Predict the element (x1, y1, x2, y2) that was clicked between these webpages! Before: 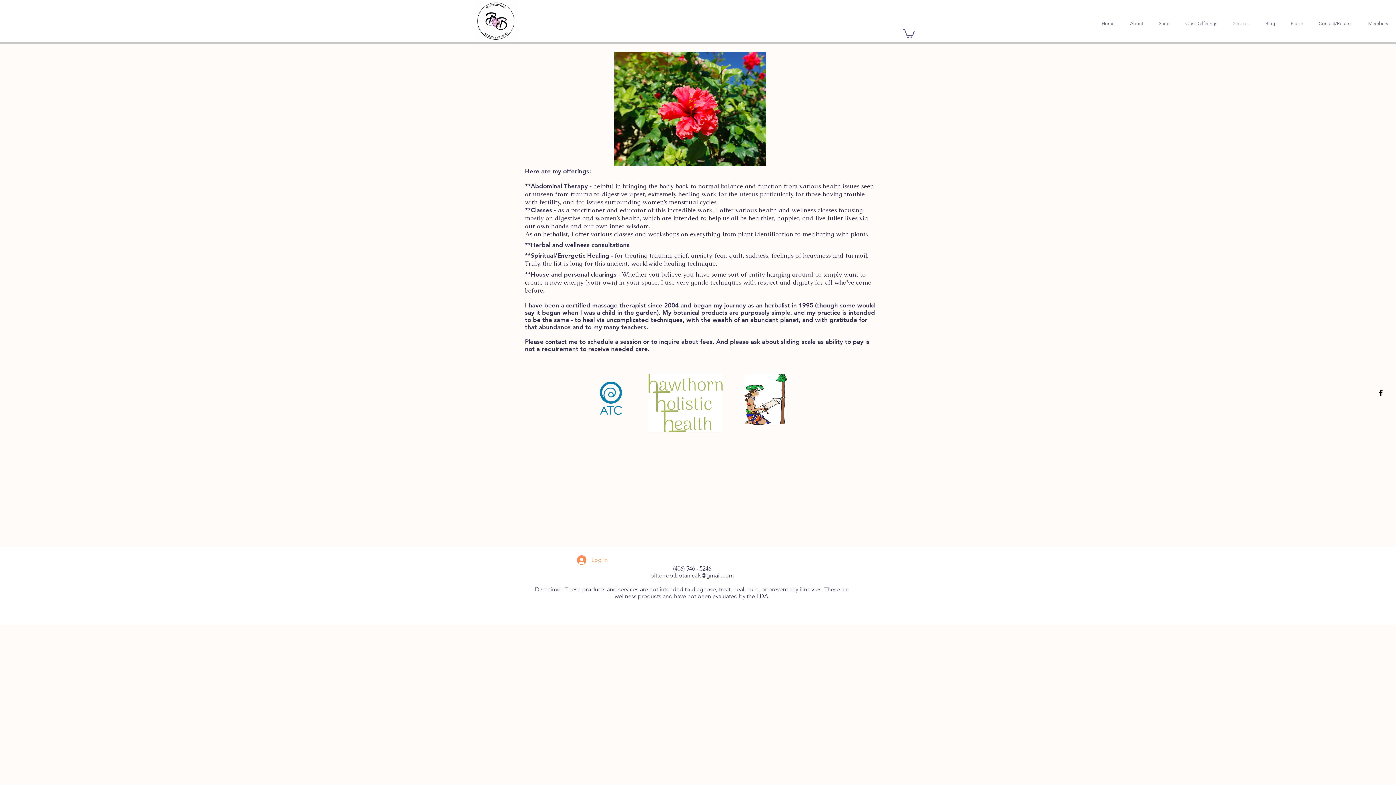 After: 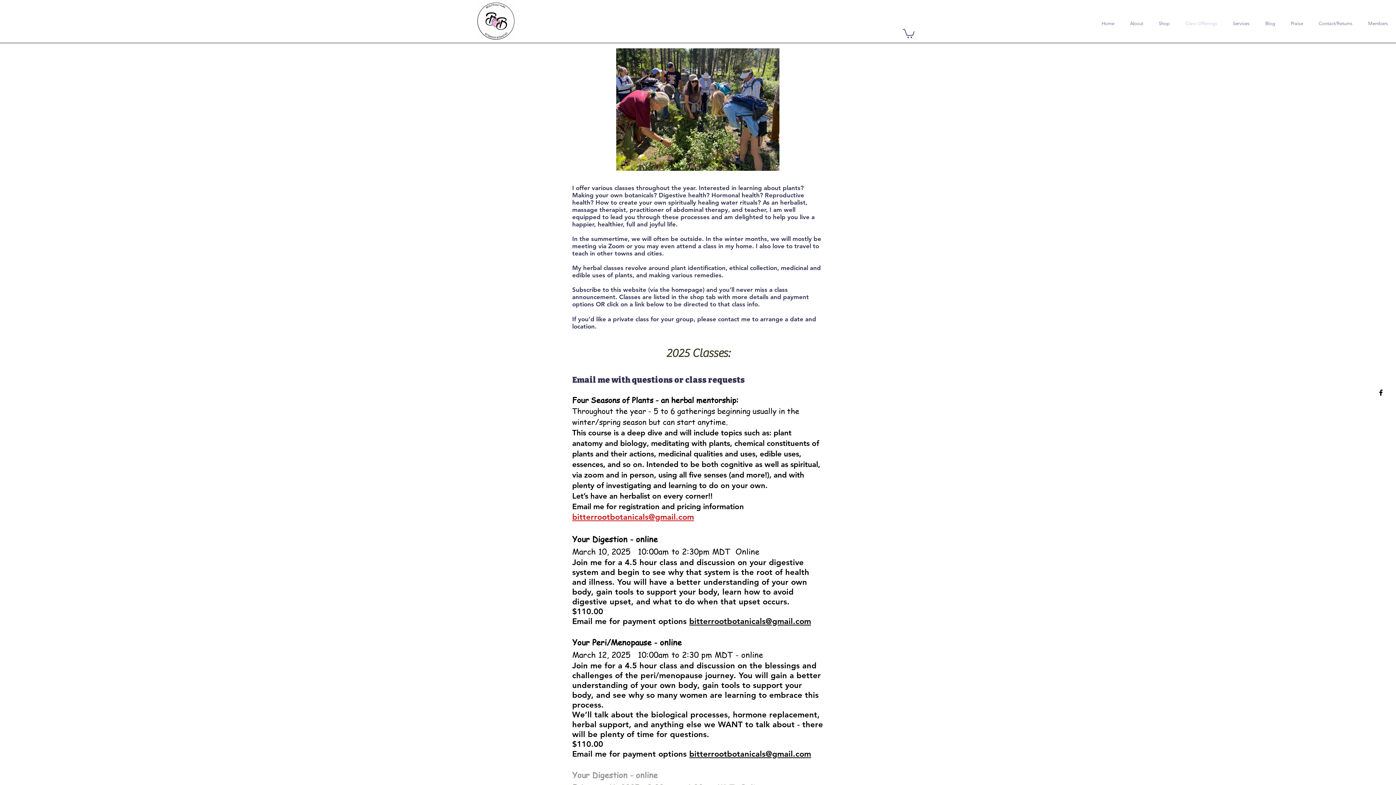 Action: label: Class Offerings bbox: (1177, 20, 1225, 27)